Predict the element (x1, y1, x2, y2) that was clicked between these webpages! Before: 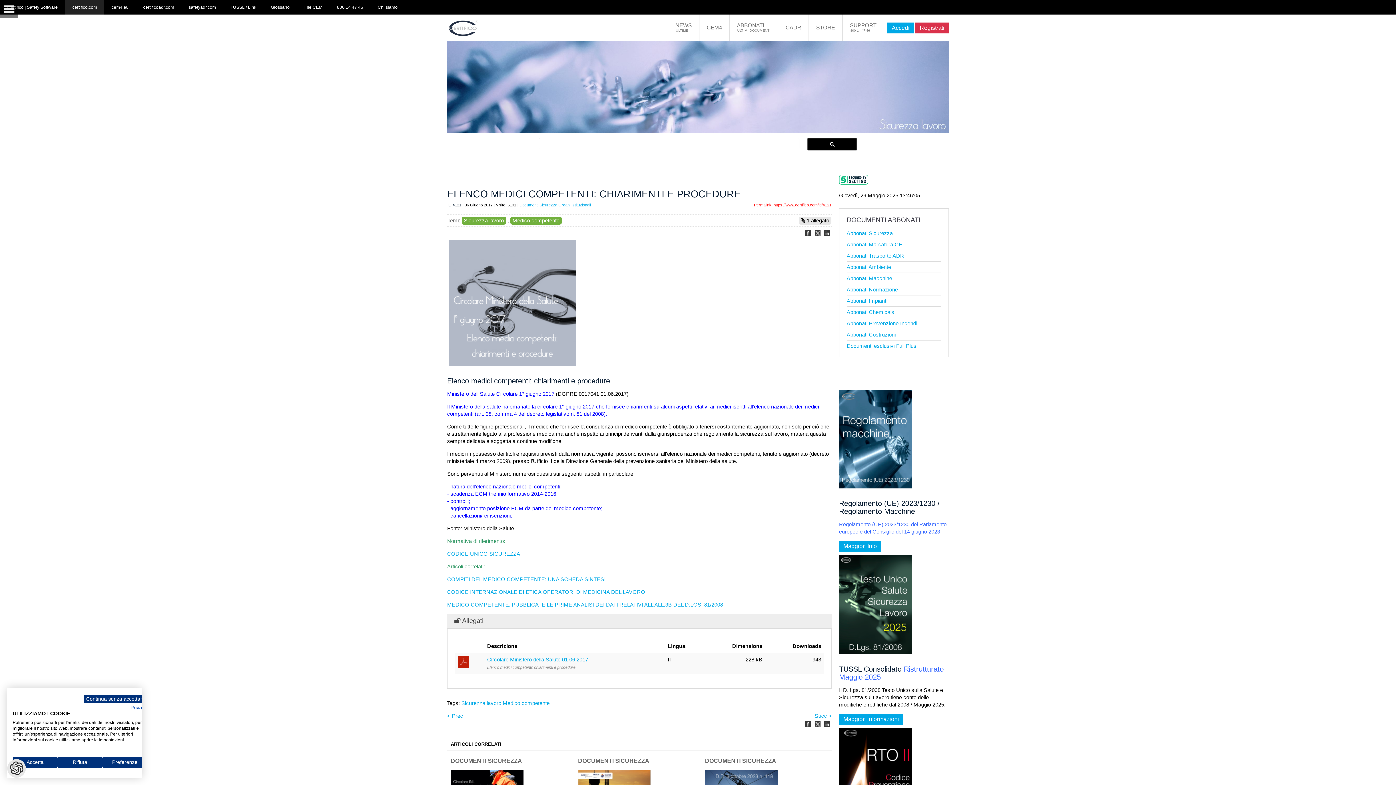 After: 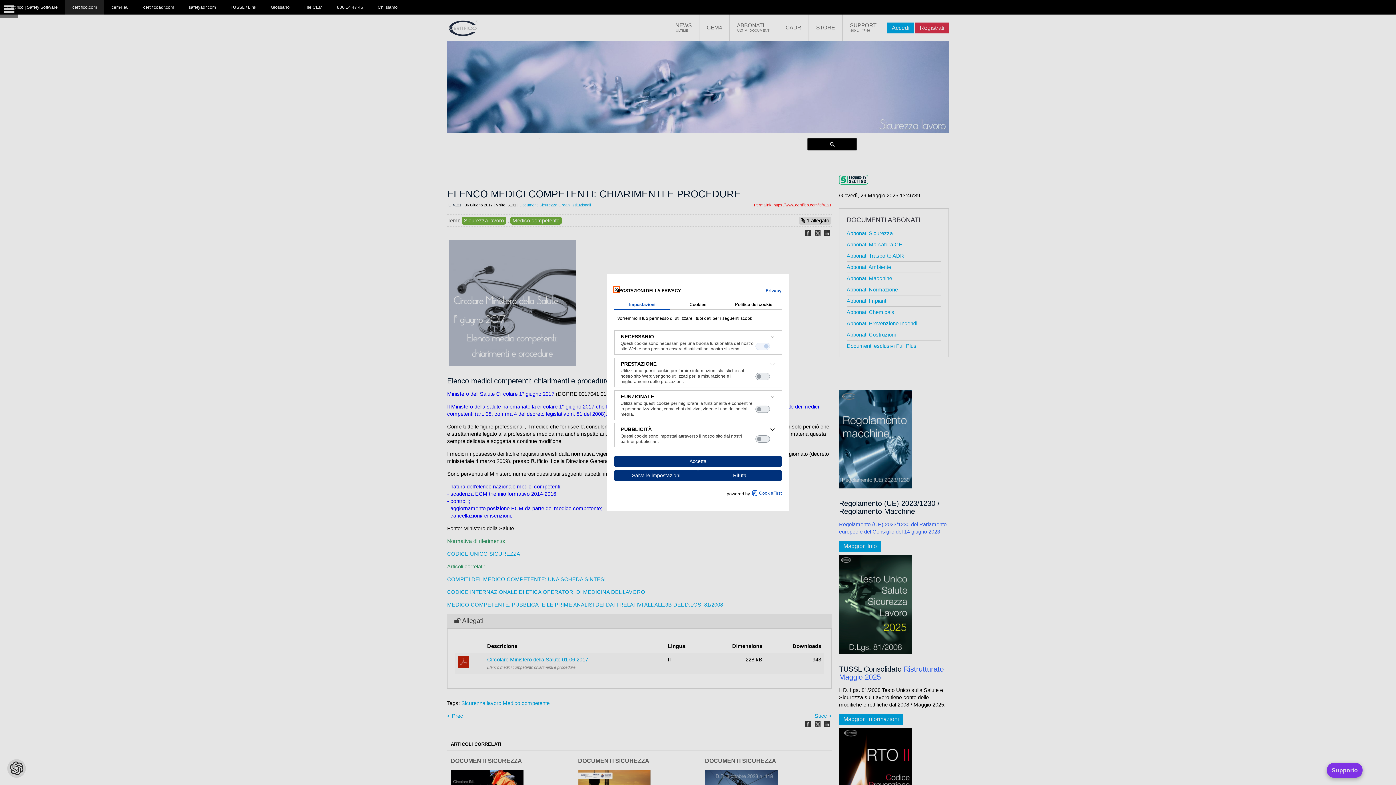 Action: label: Regolare le preferenze di cookie bbox: (102, 757, 147, 768)